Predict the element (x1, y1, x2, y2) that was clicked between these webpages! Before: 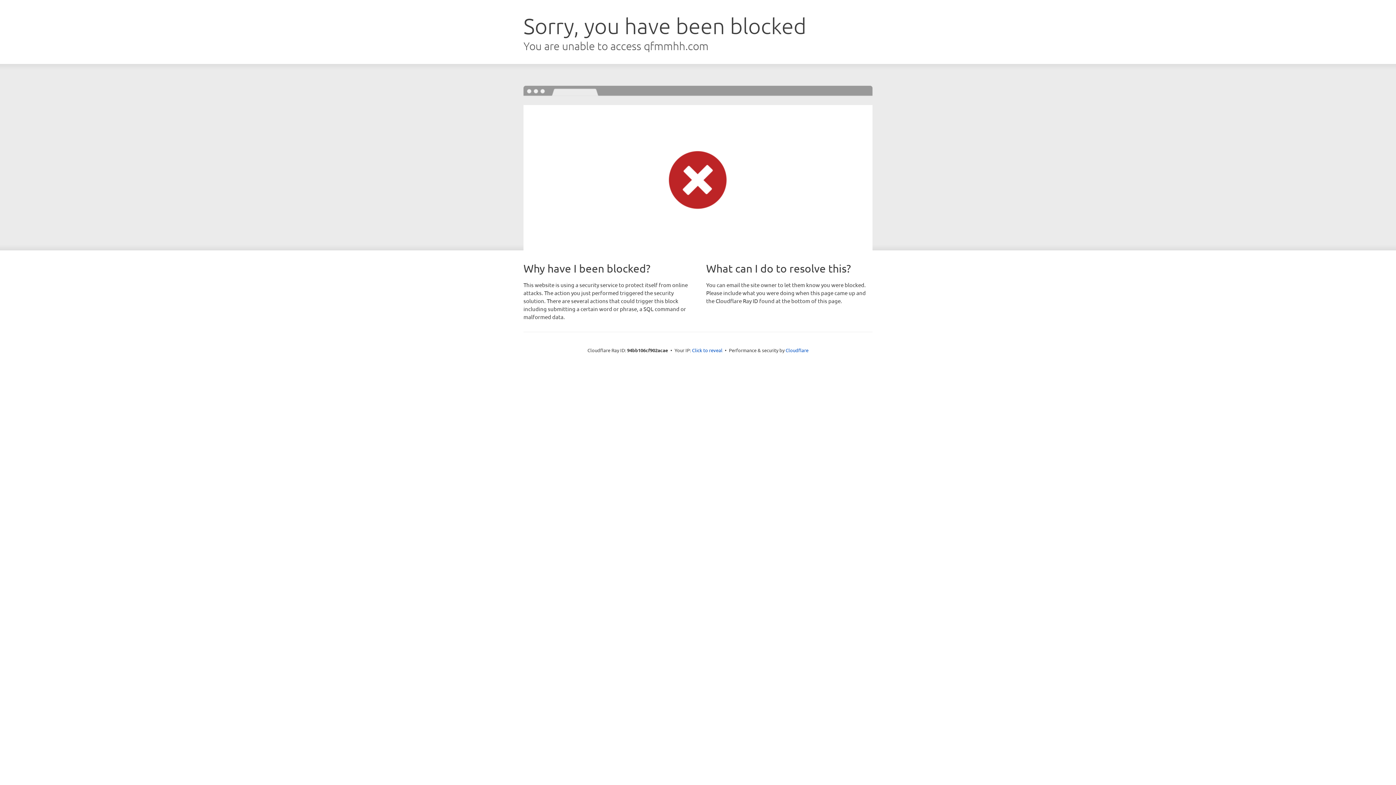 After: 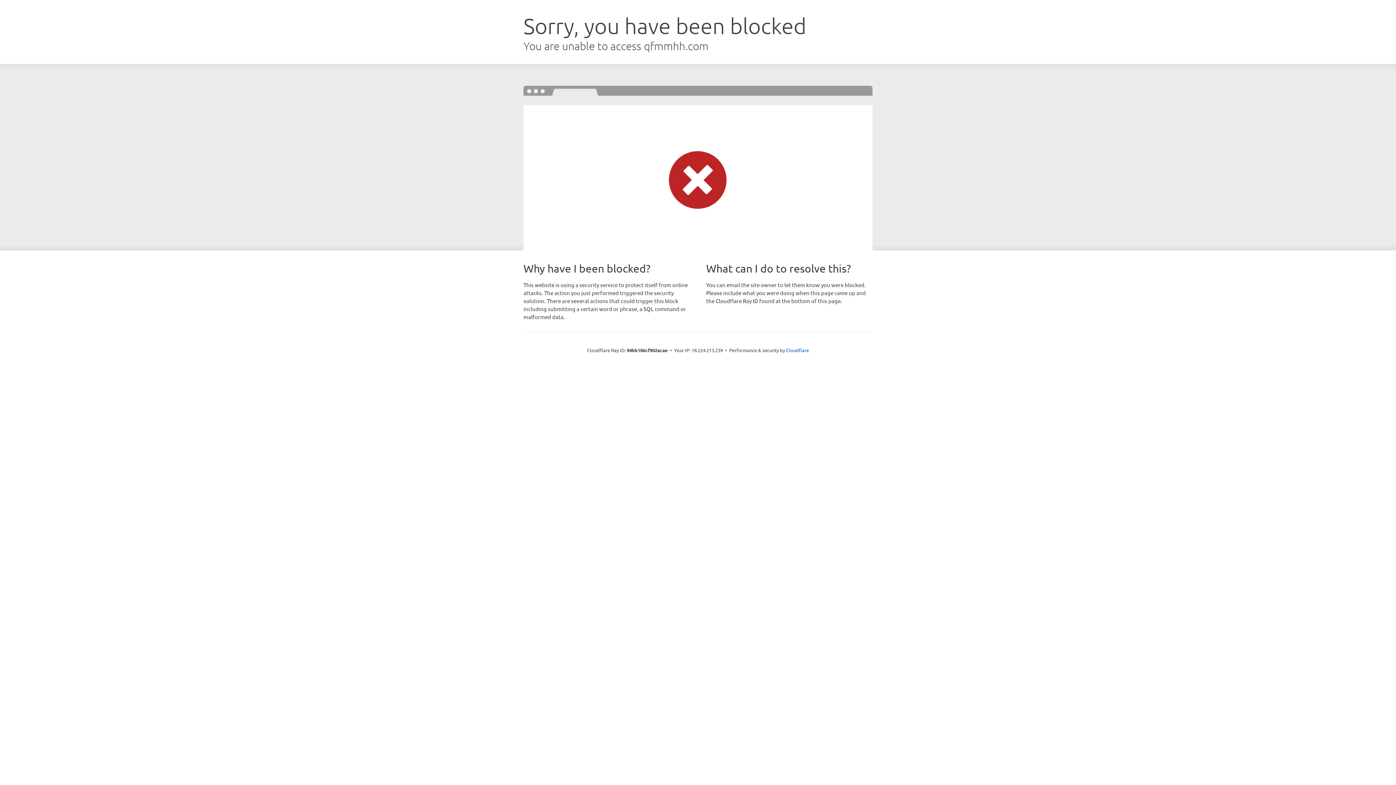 Action: label: Click to reveal bbox: (692, 346, 722, 353)